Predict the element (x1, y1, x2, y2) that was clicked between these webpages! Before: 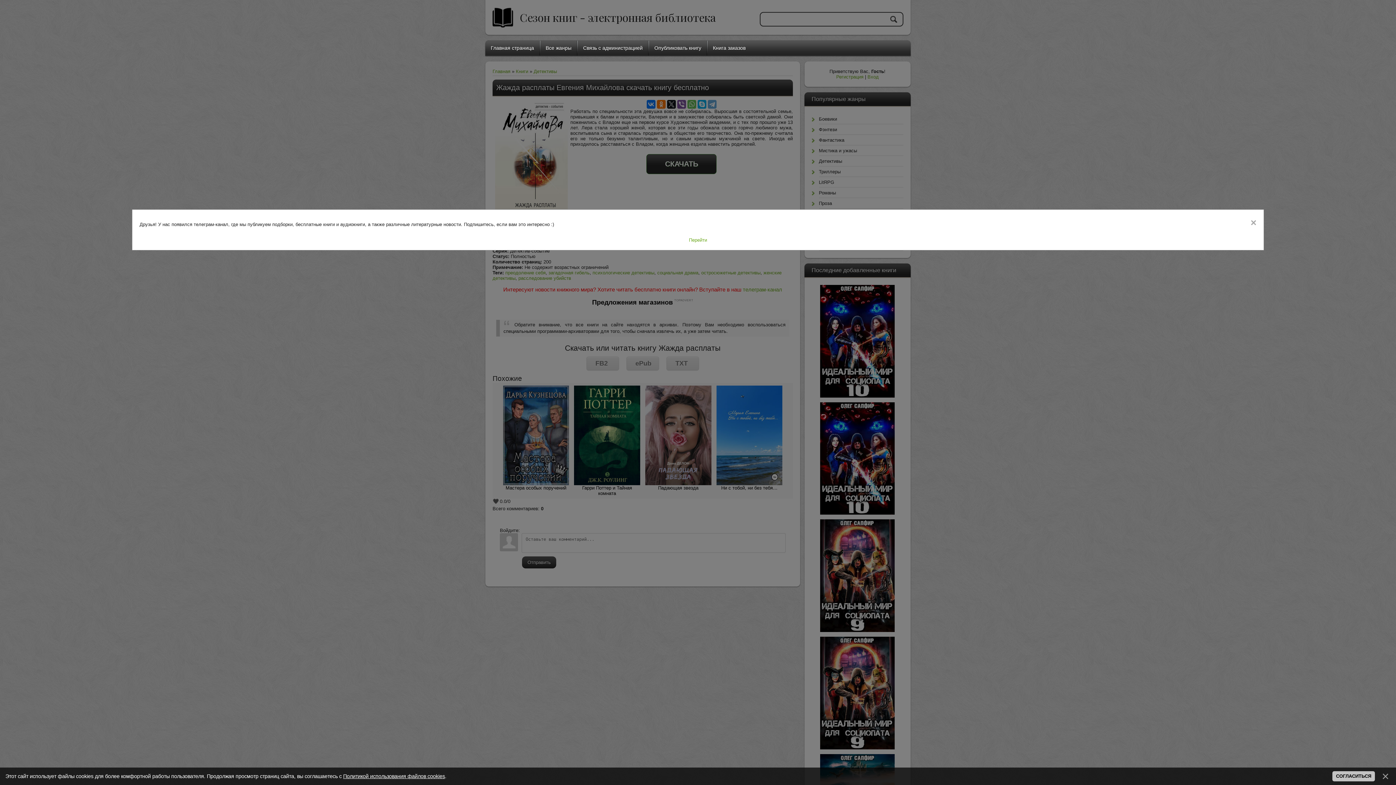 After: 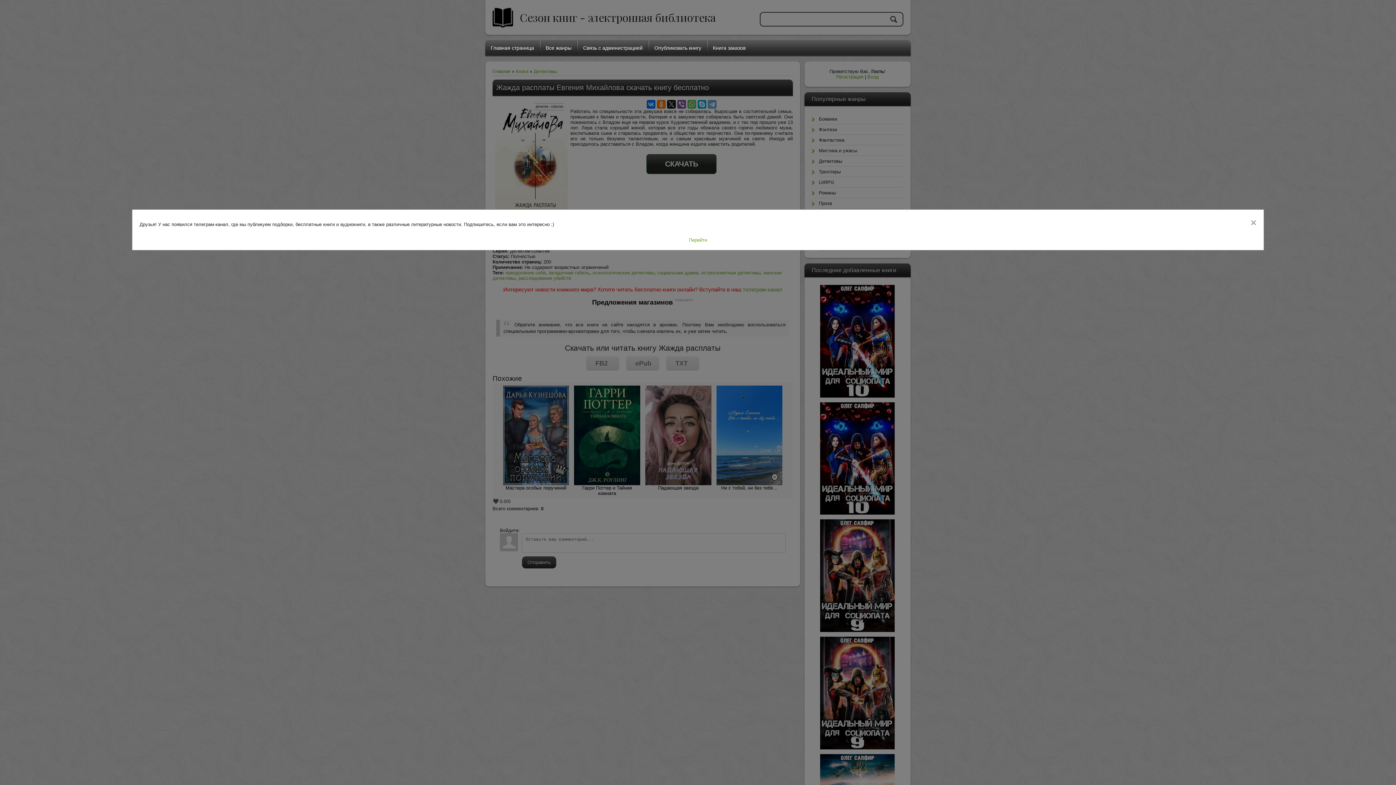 Action: bbox: (1380, 771, 1390, 781)